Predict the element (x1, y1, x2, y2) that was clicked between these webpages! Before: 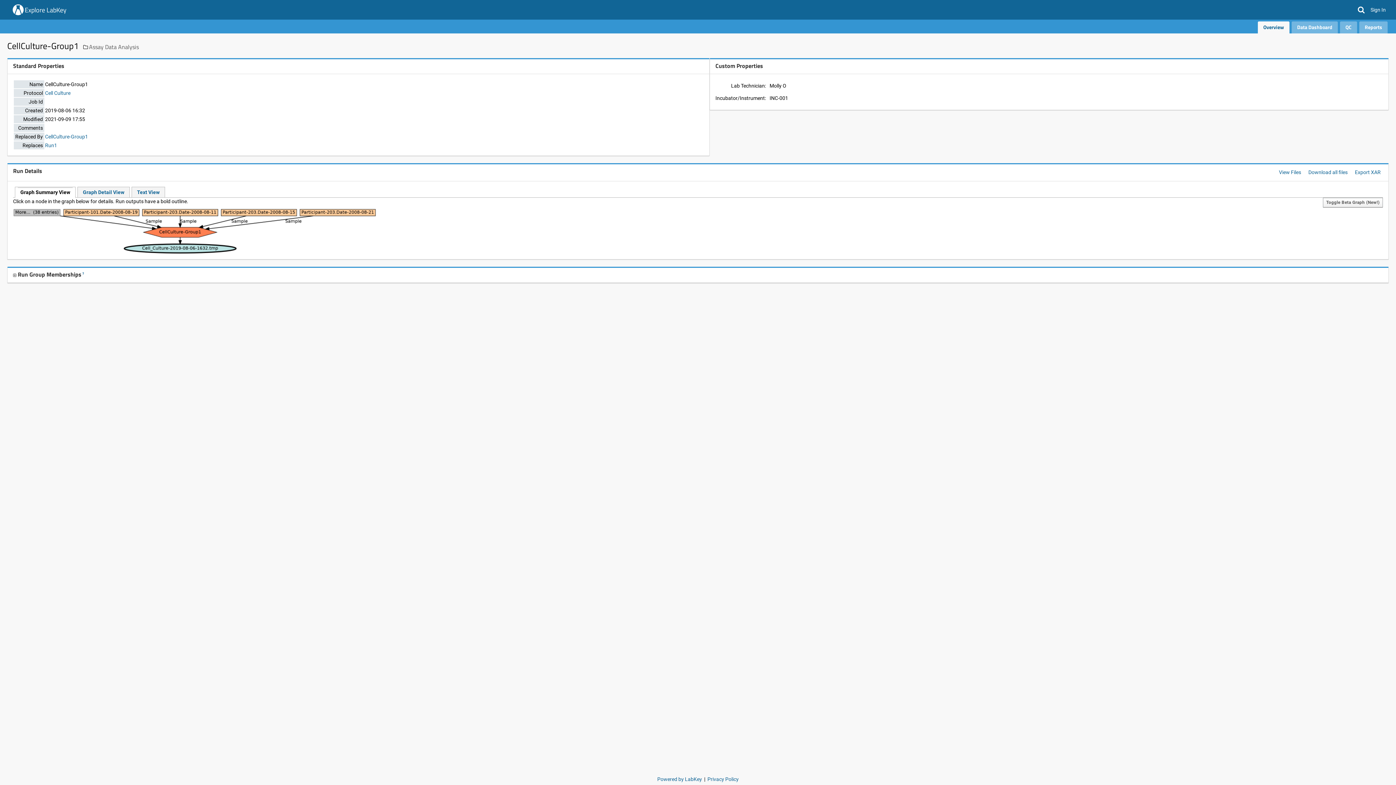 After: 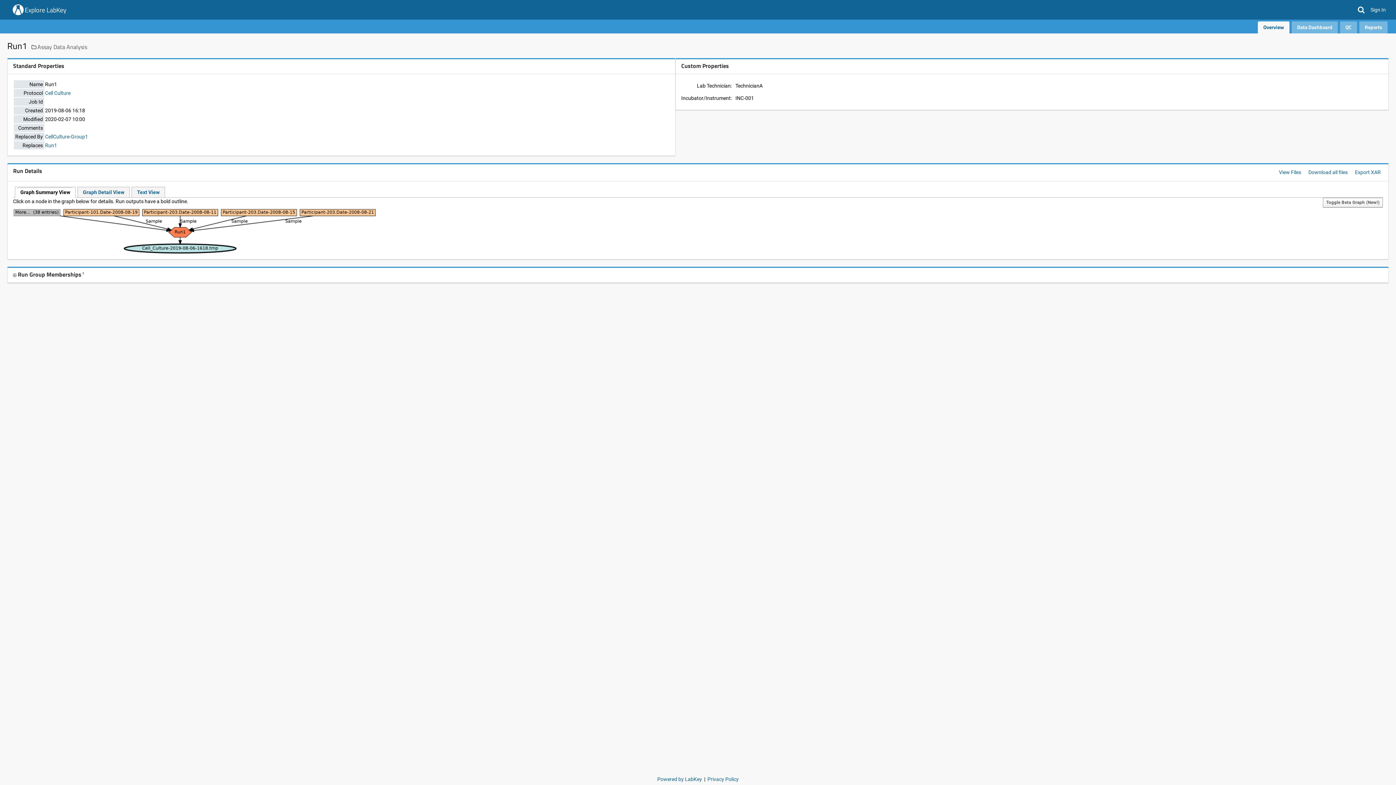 Action: bbox: (45, 142, 57, 148) label: Run1